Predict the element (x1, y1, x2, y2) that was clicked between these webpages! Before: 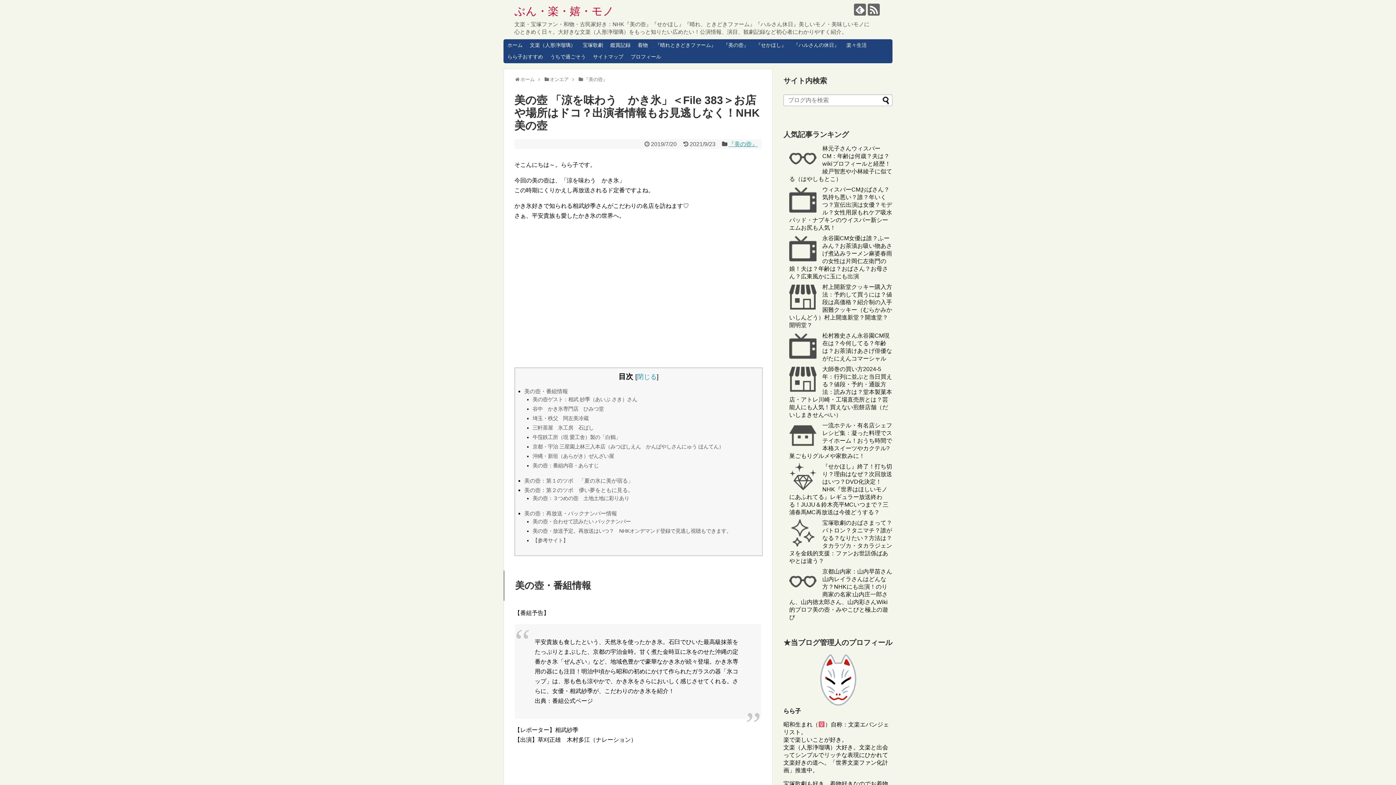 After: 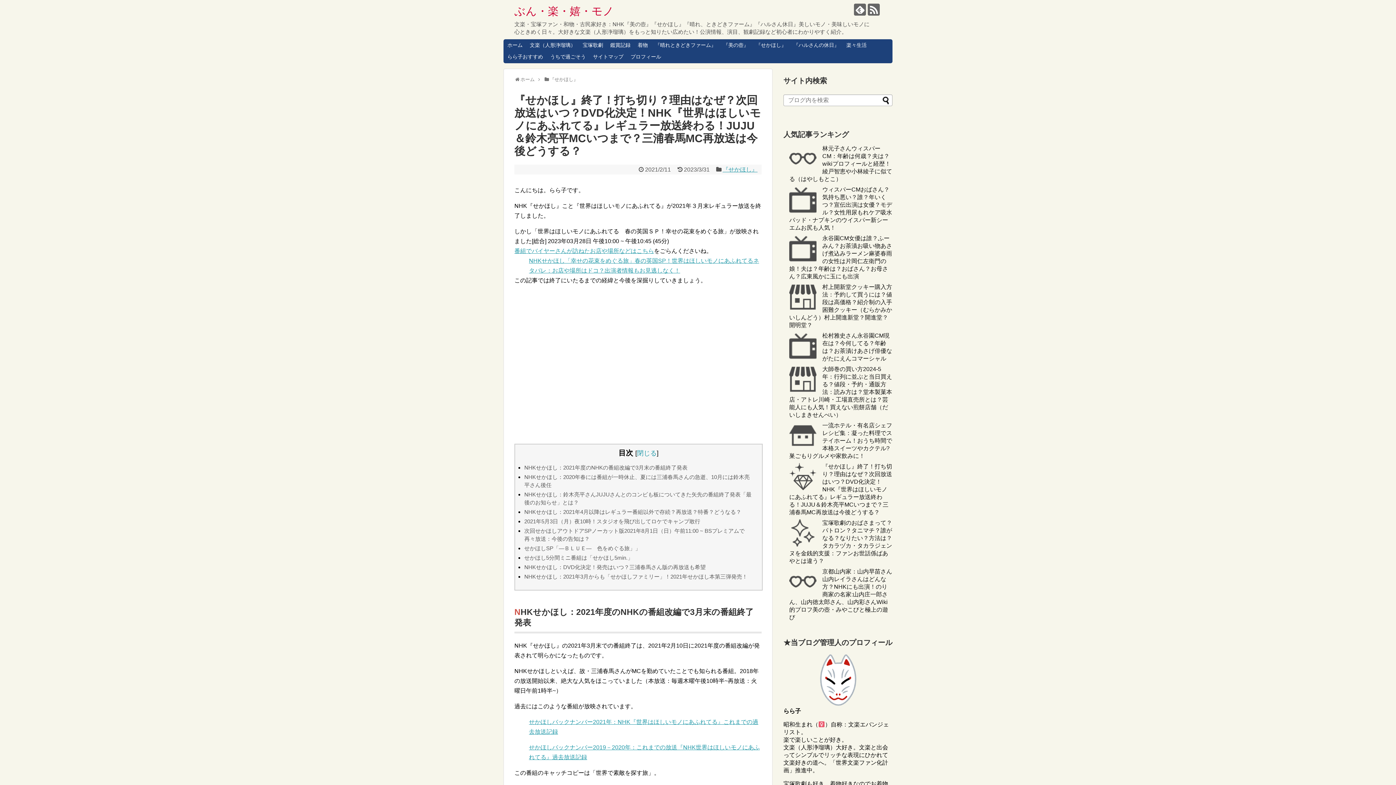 Action: bbox: (789, 463, 892, 515) label: 『せかほし』終了！打ち切り？理由はなぜ？次回放送はいつ？DVD化決定！NHK『世界はほしいモノにあふれてる』レギュラー放送終わる！JUJU＆鈴木亮平MCいつまで？三浦春馬MC再放送は今後どうする？